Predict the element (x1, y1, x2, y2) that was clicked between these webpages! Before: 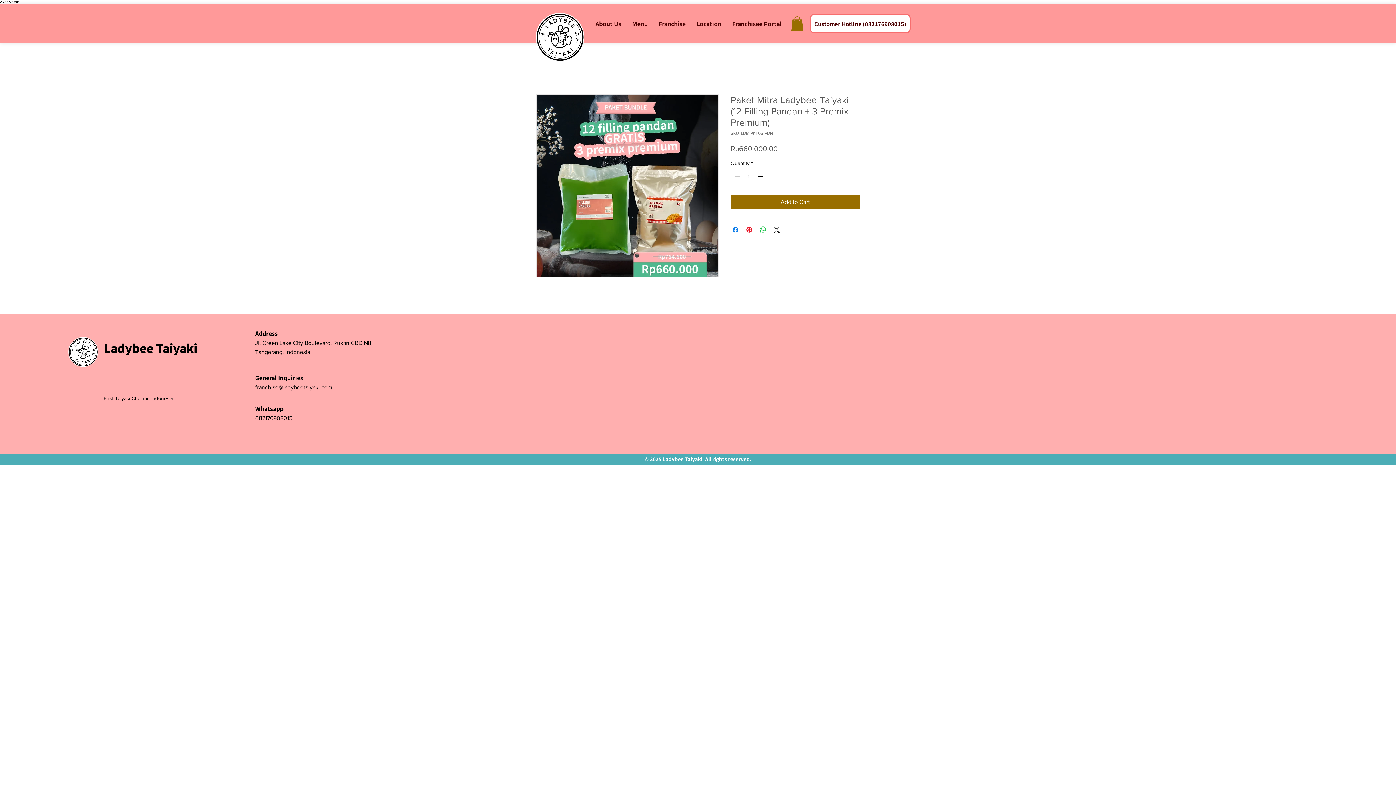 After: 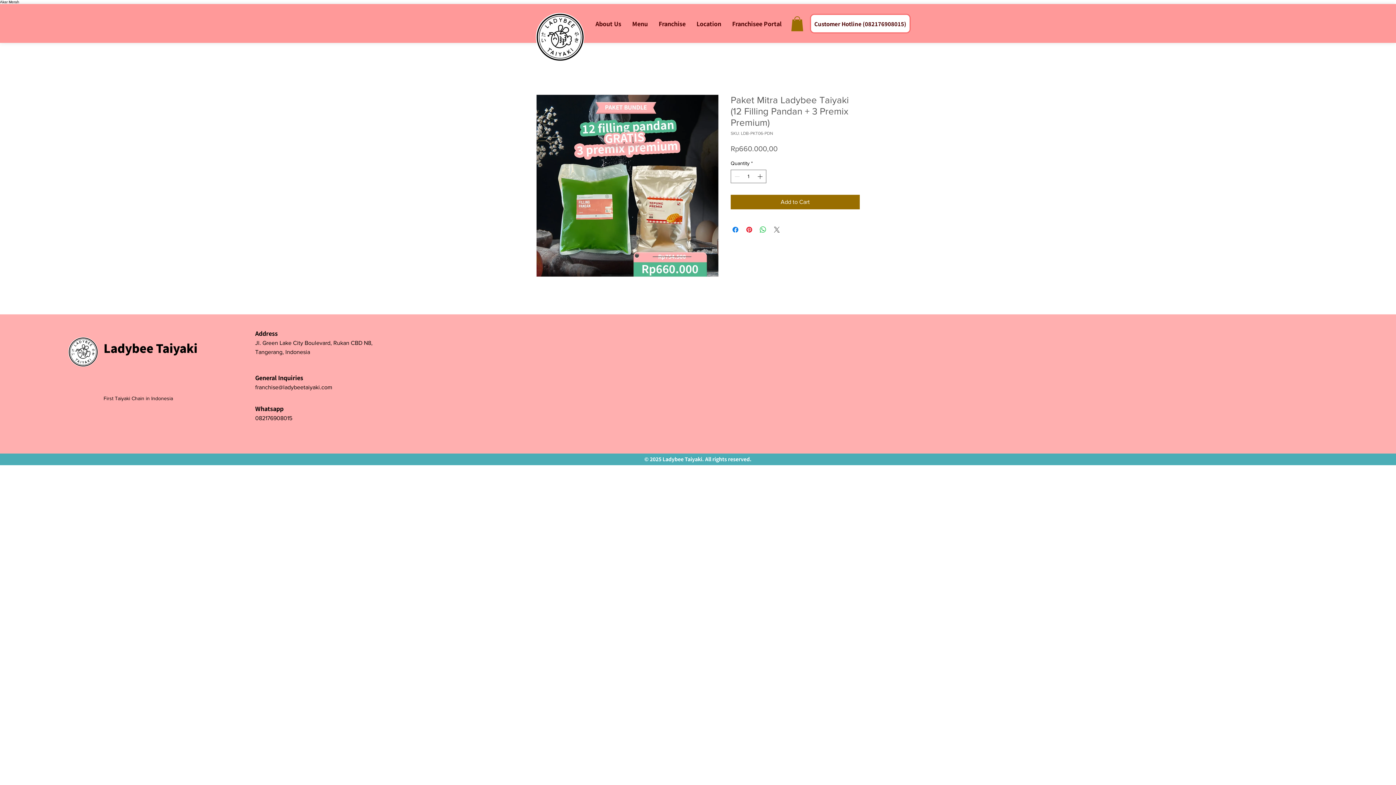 Action: label: Share on X bbox: (772, 225, 781, 234)